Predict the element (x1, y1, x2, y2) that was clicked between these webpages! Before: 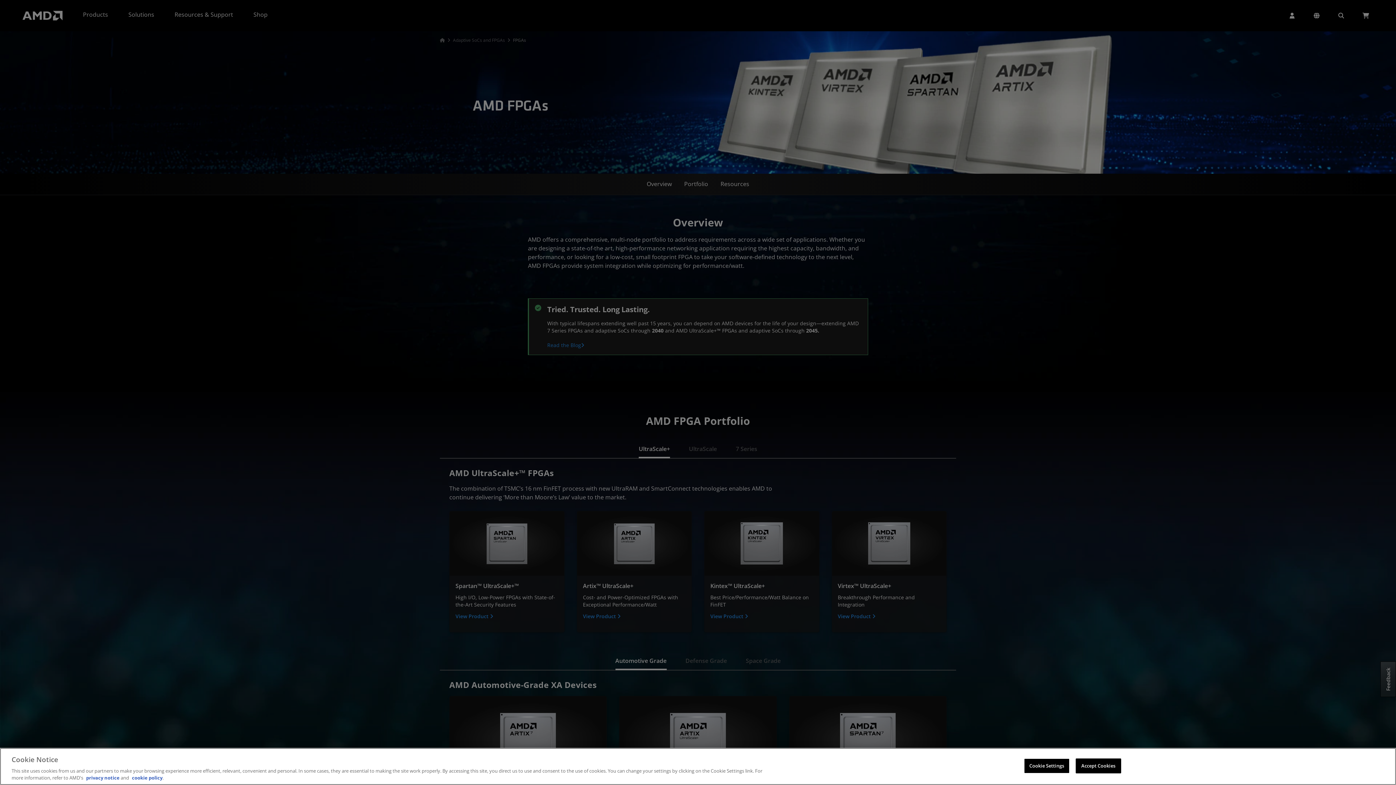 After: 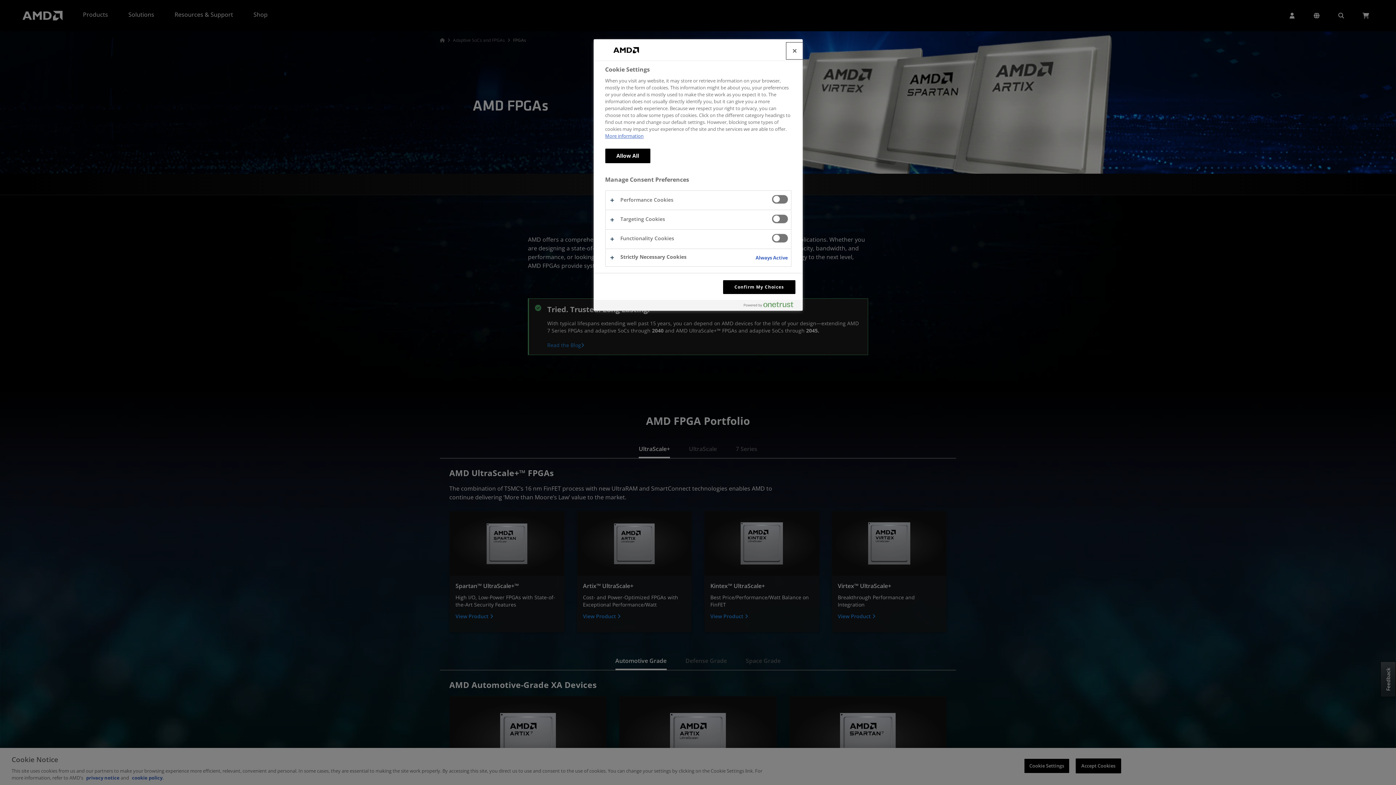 Action: bbox: (1024, 758, 1069, 773) label: Cookie Settings